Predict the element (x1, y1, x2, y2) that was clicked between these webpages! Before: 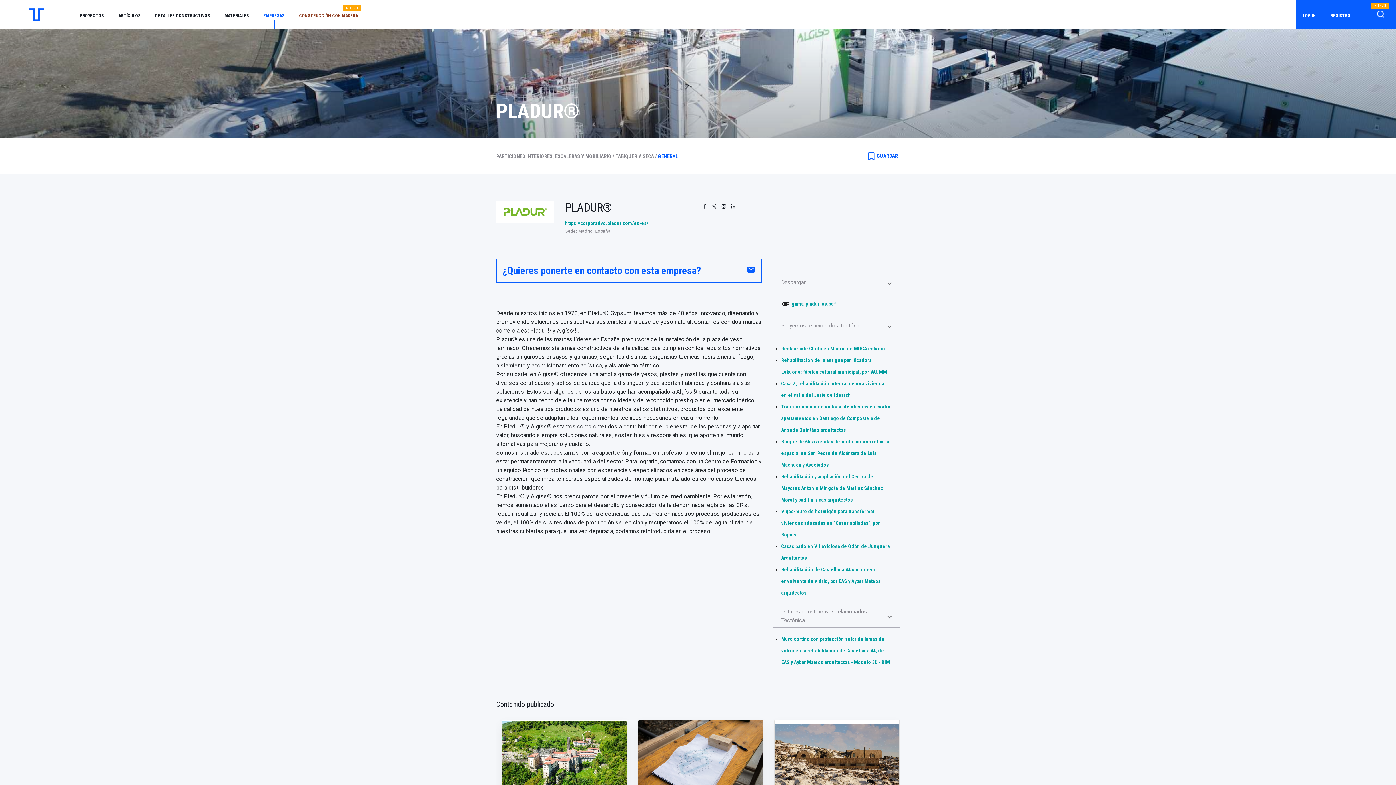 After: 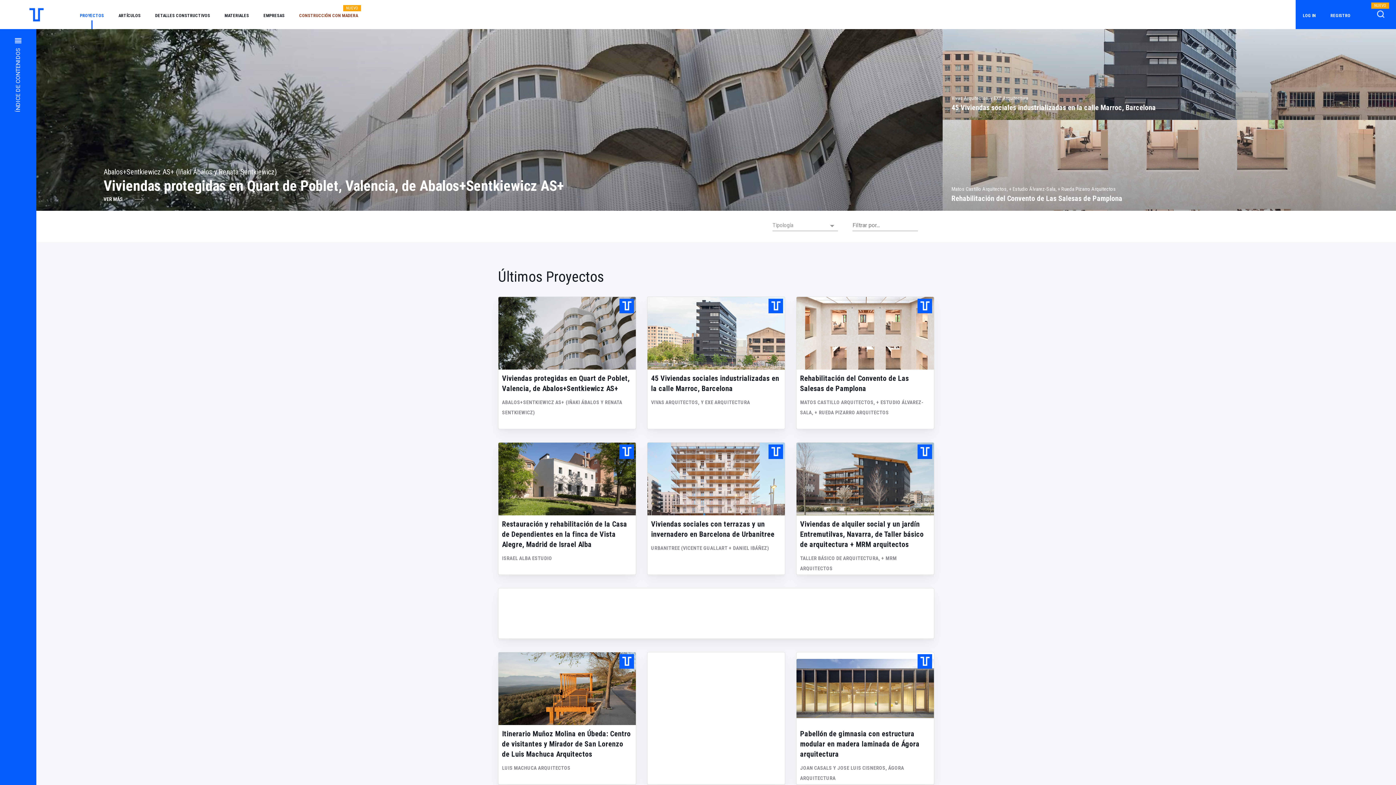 Action: label: PROYECTOS bbox: (72, 0, 111, 21)